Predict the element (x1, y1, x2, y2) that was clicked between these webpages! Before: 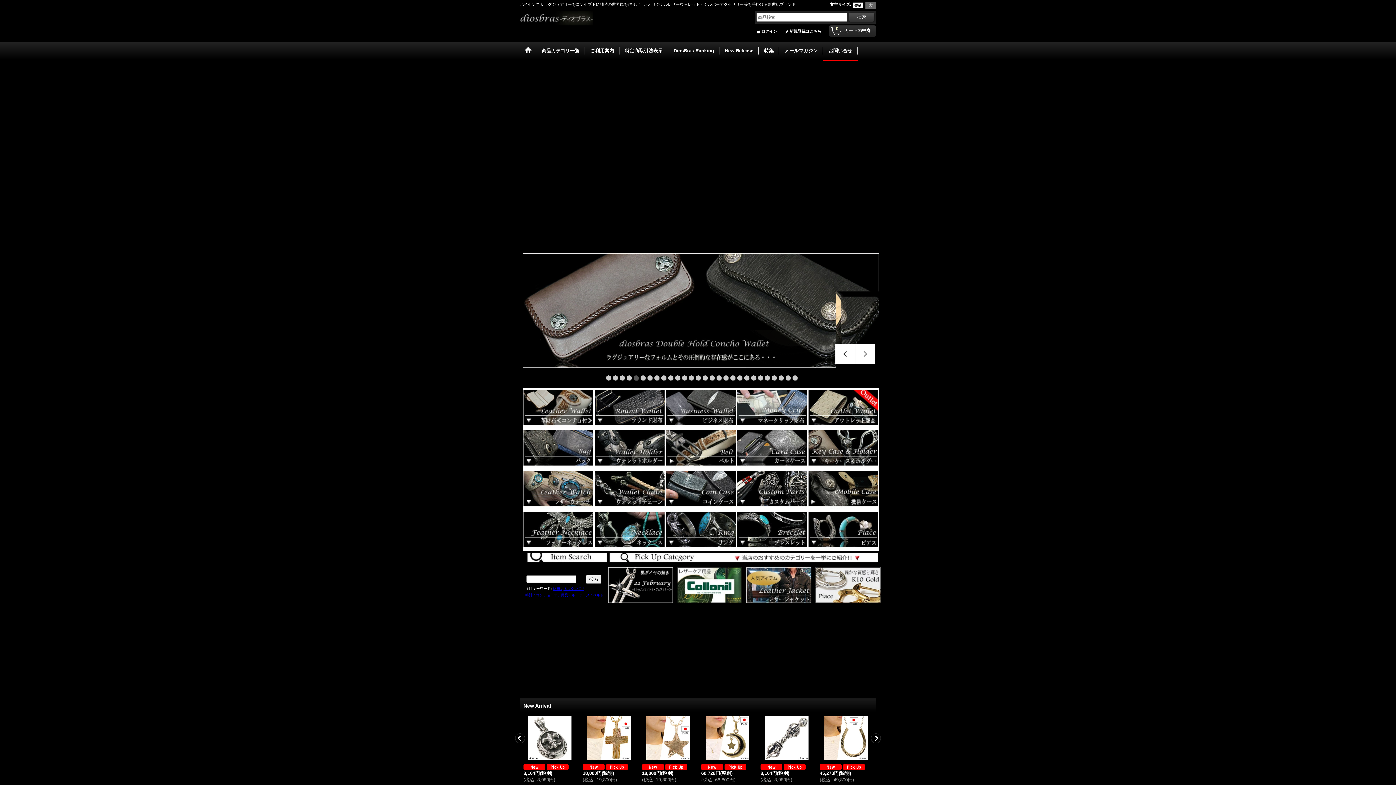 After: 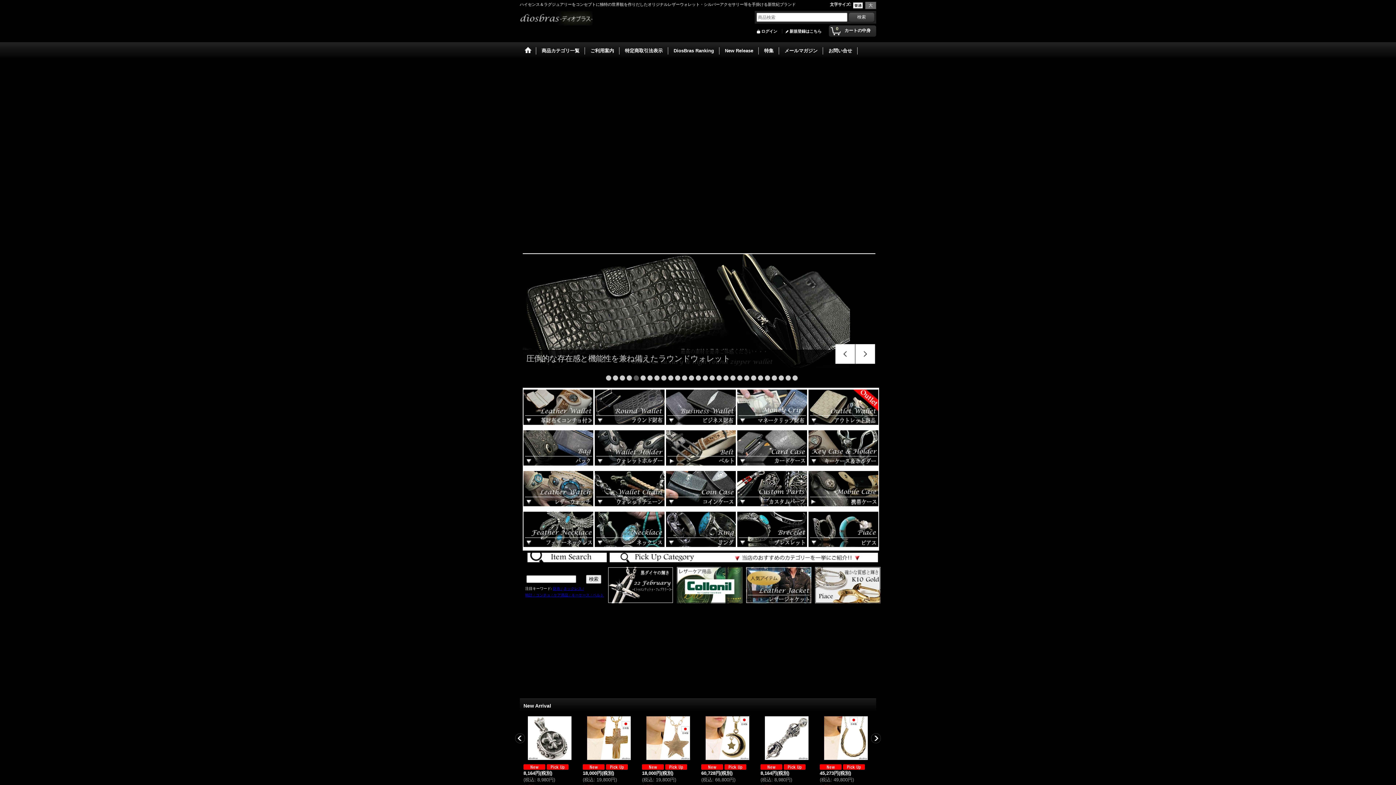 Action: bbox: (784, 29, 821, 33) label: 新規登録はこちら